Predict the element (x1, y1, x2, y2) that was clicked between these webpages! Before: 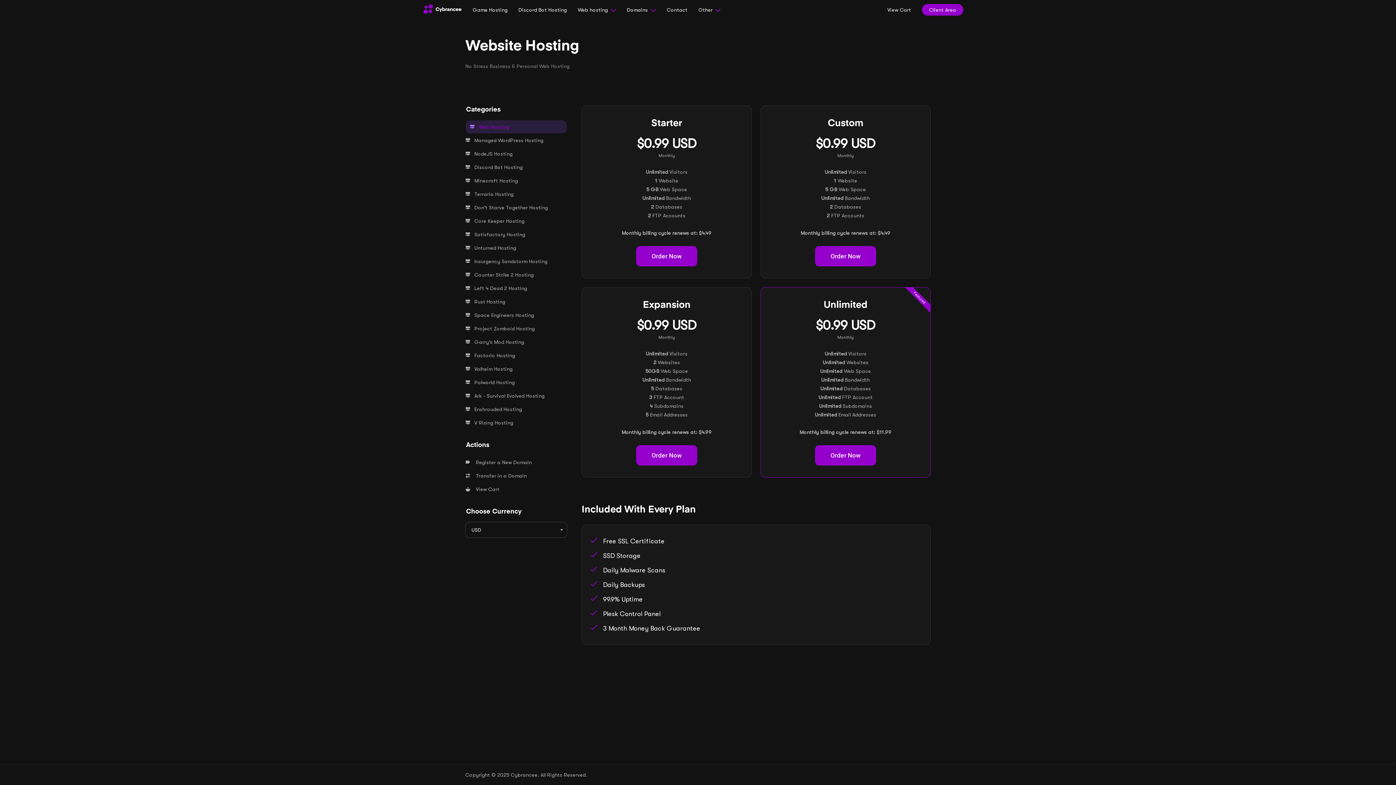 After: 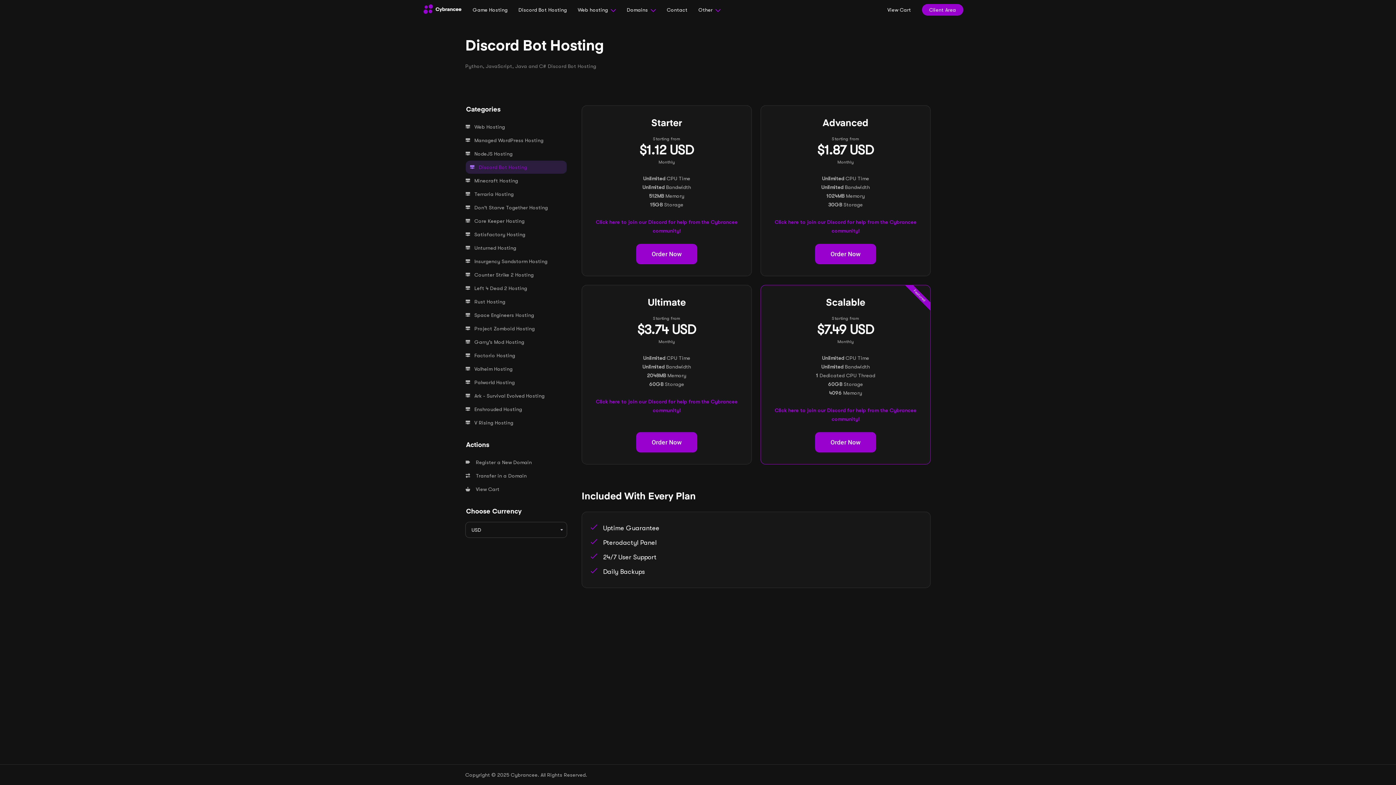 Action: bbox: (465, 160, 566, 173) label:  Discord Bot Hosting